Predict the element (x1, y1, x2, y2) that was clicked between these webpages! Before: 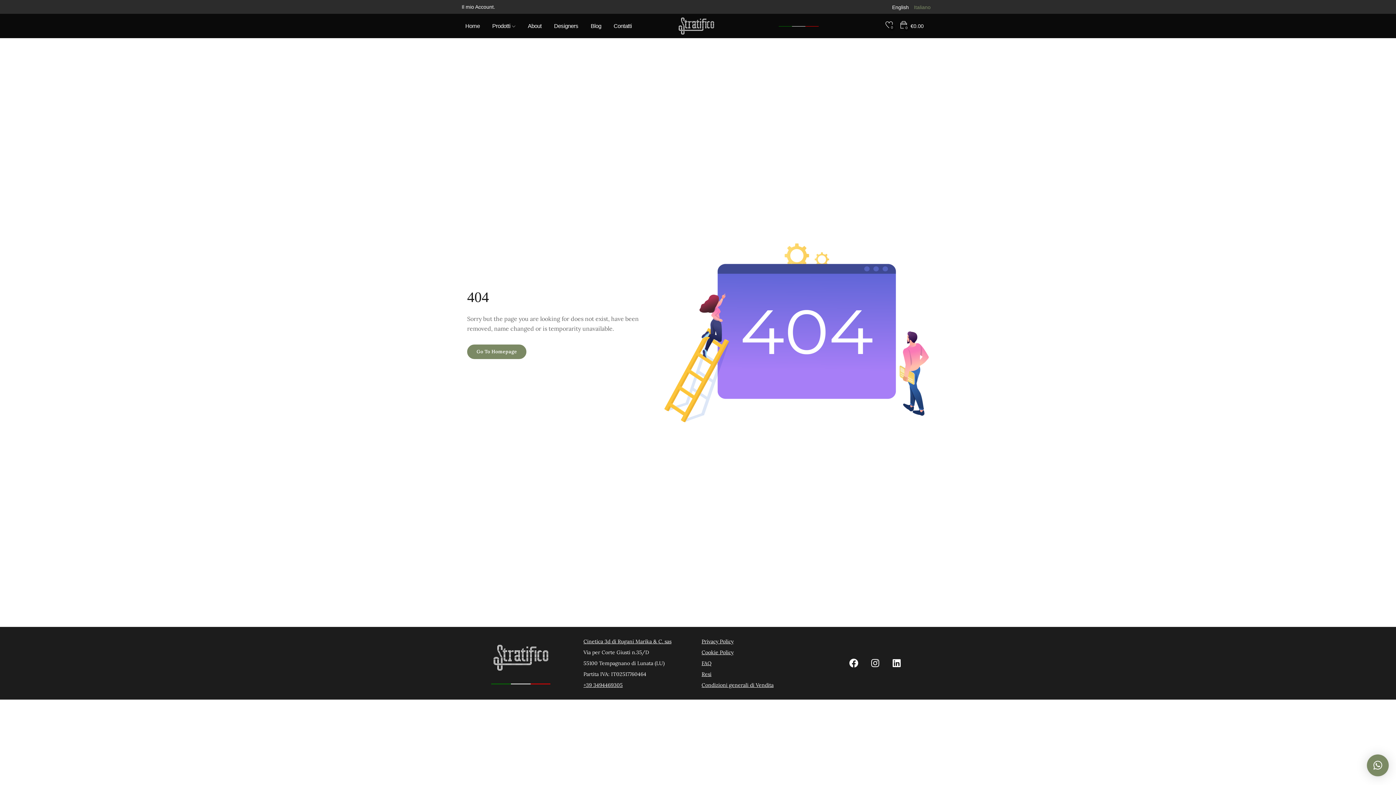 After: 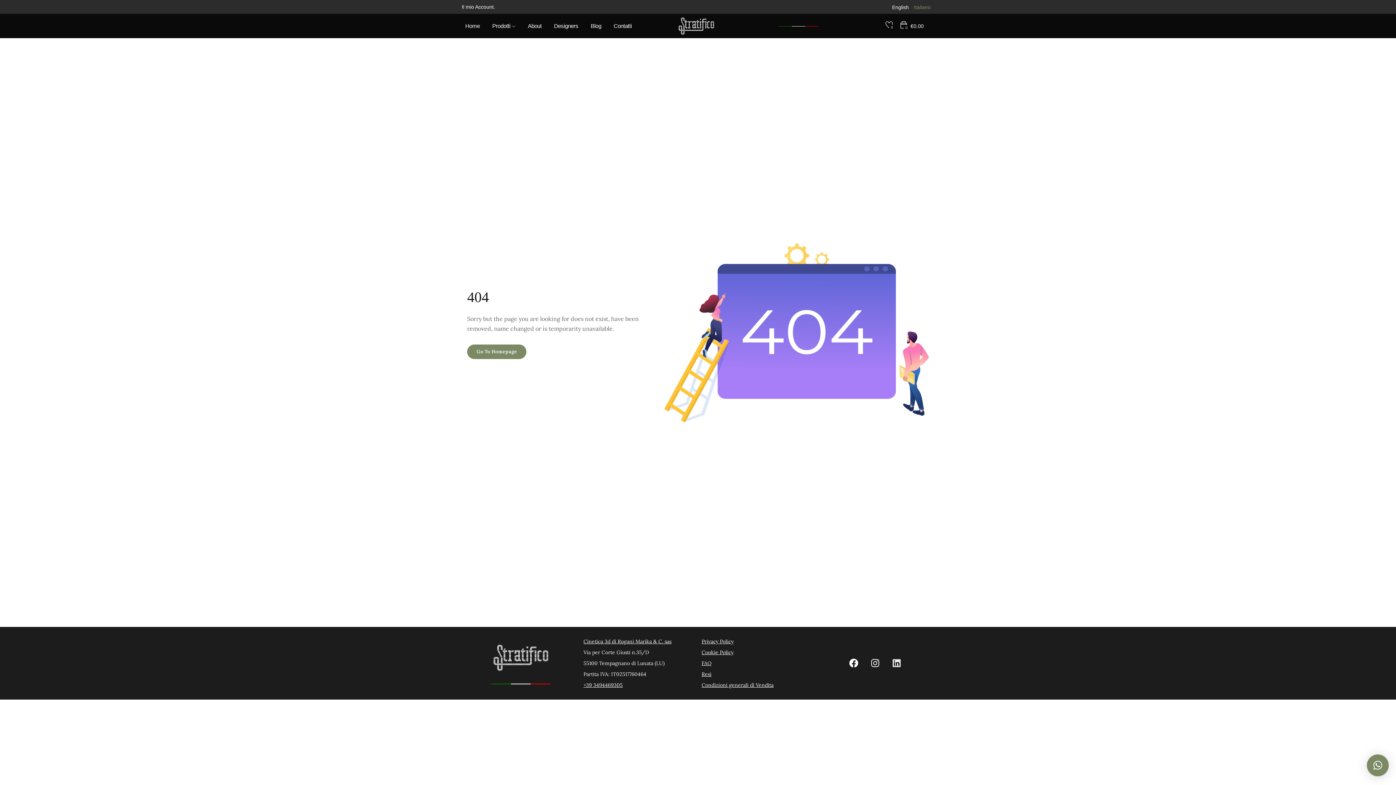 Action: bbox: (887, 654, 906, 672) label: Linkedin